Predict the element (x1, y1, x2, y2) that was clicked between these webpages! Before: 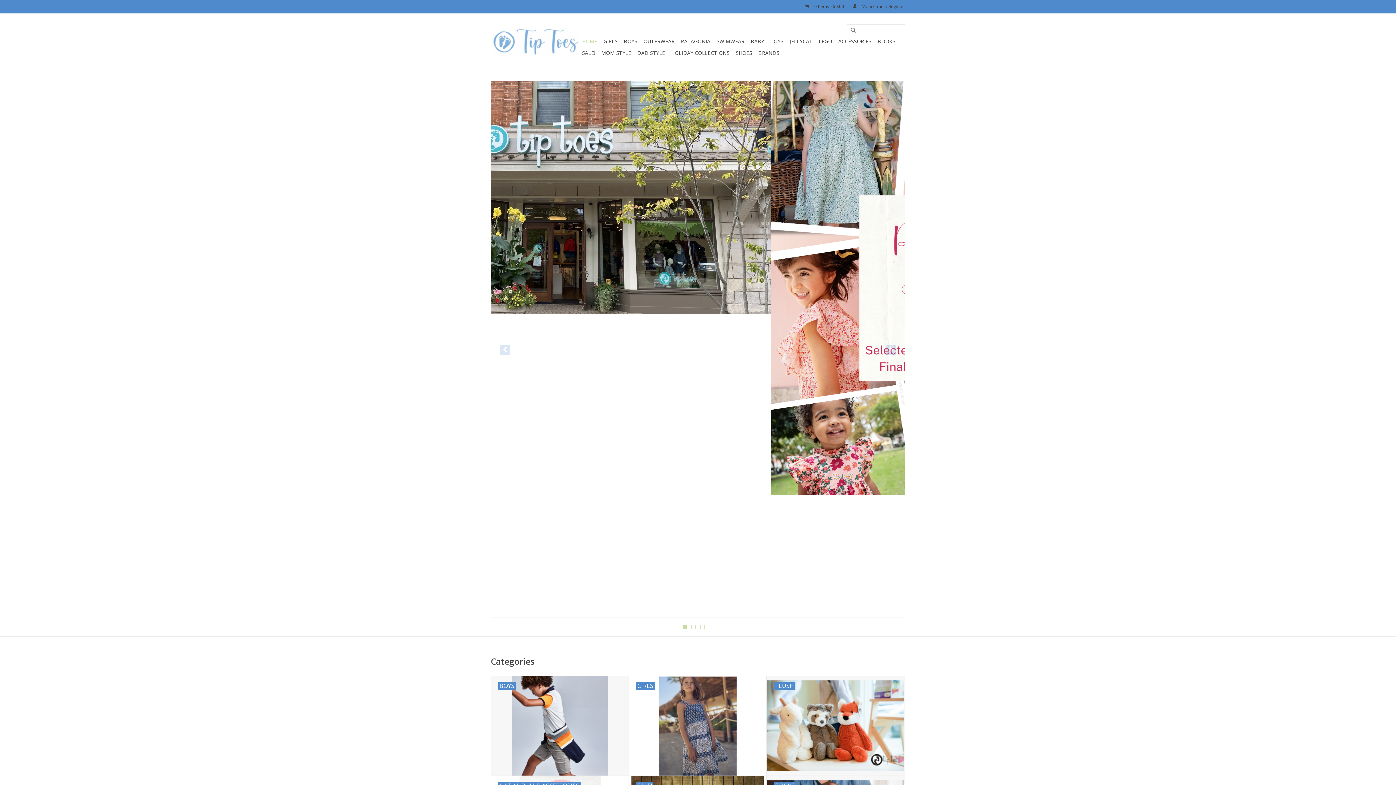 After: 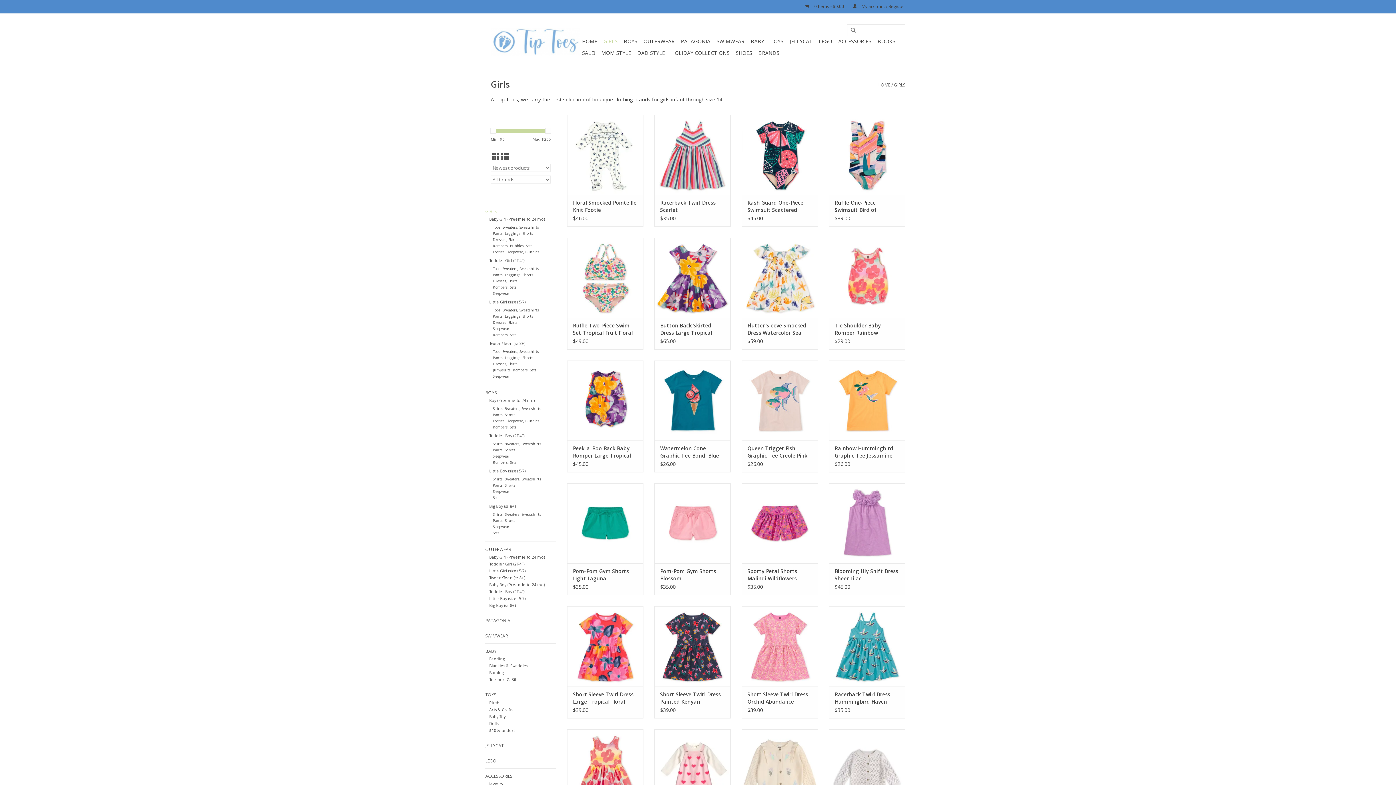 Action: bbox: (601, 35, 620, 47) label: GIRLS